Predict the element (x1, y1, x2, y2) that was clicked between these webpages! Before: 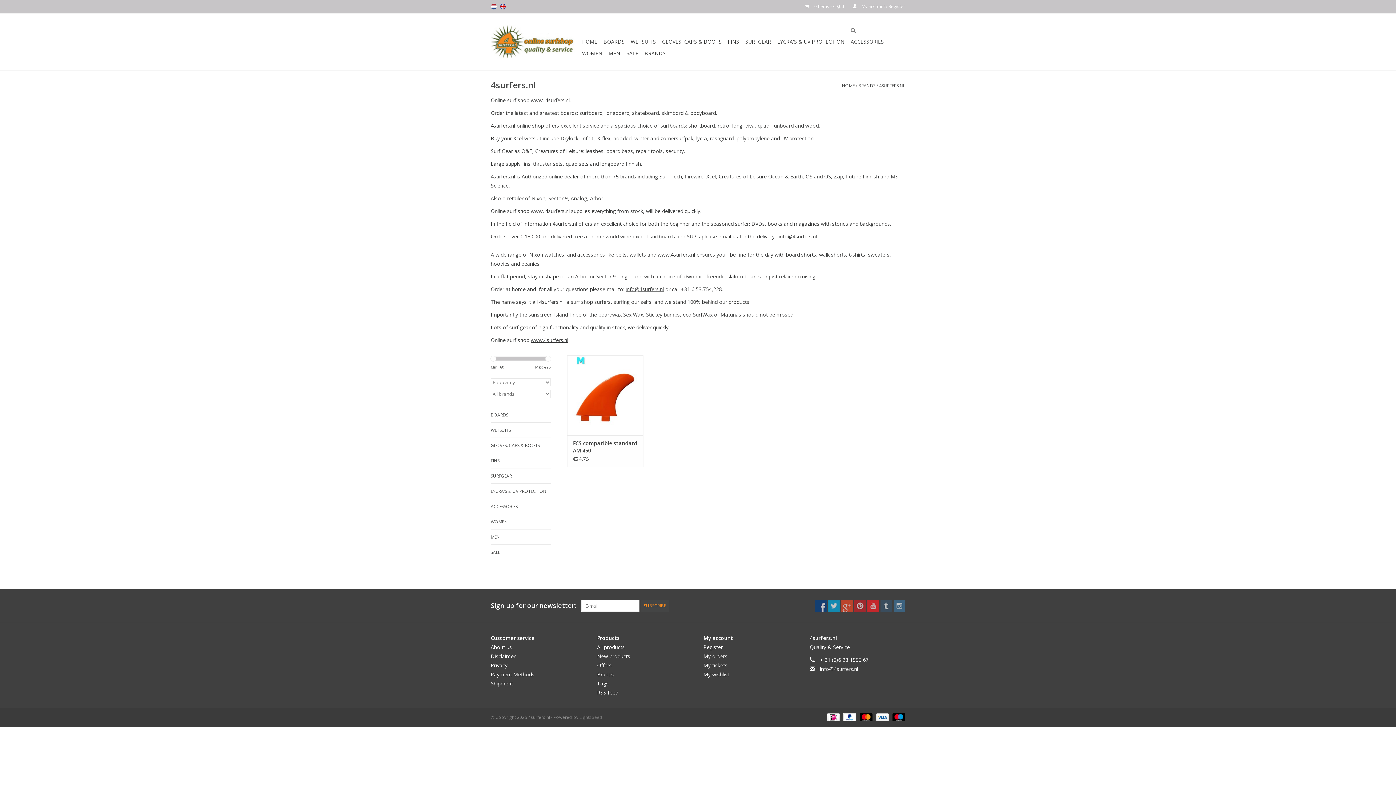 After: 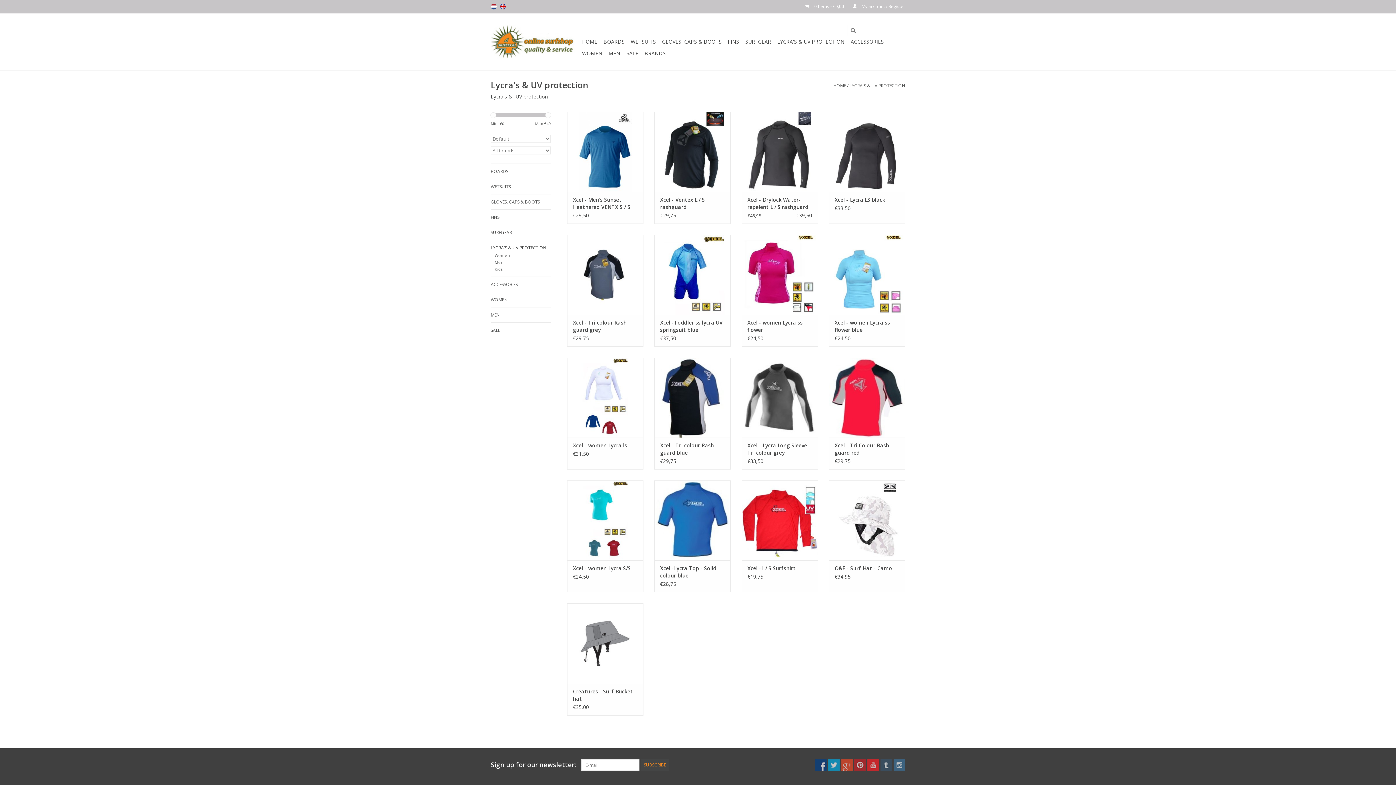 Action: bbox: (490, 487, 550, 495) label: LYCRA'S & UV PROTECTION